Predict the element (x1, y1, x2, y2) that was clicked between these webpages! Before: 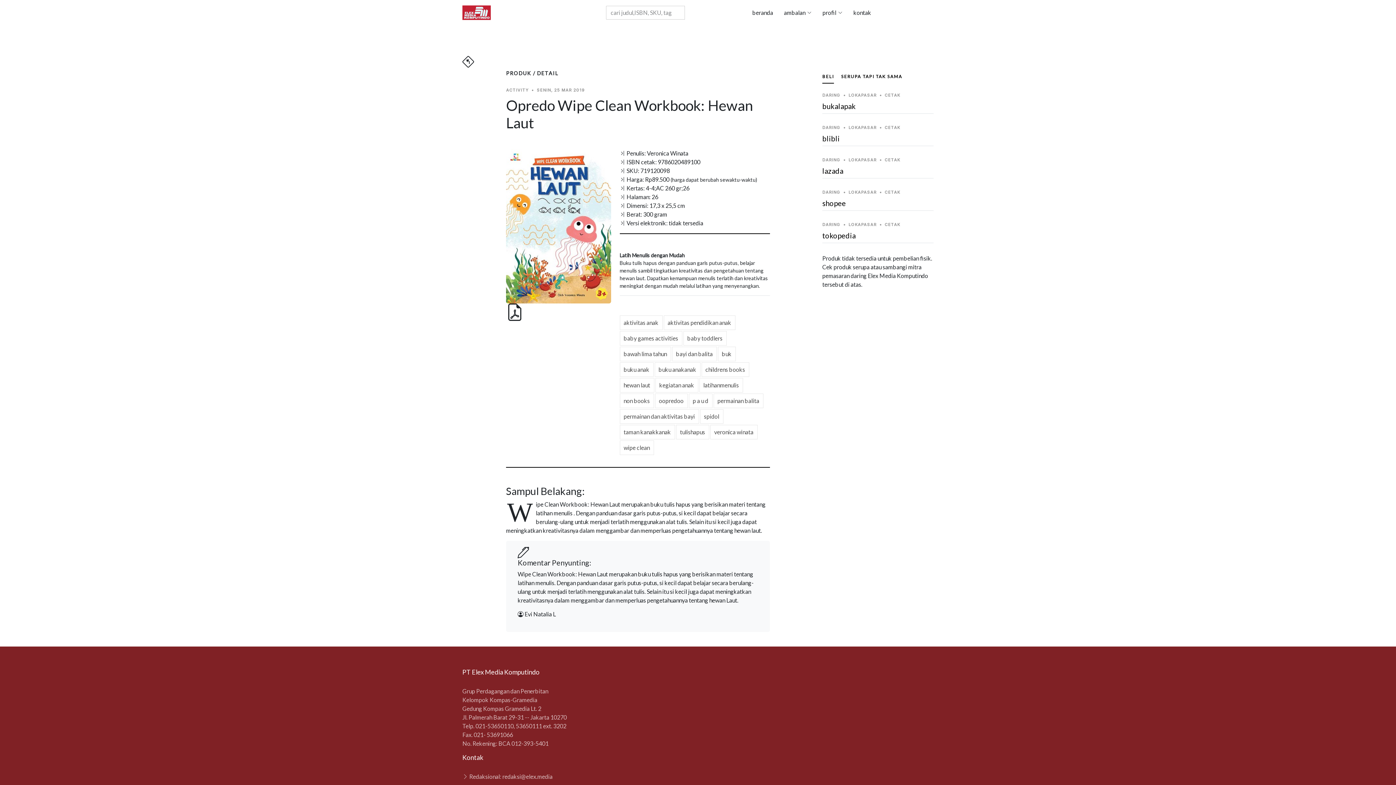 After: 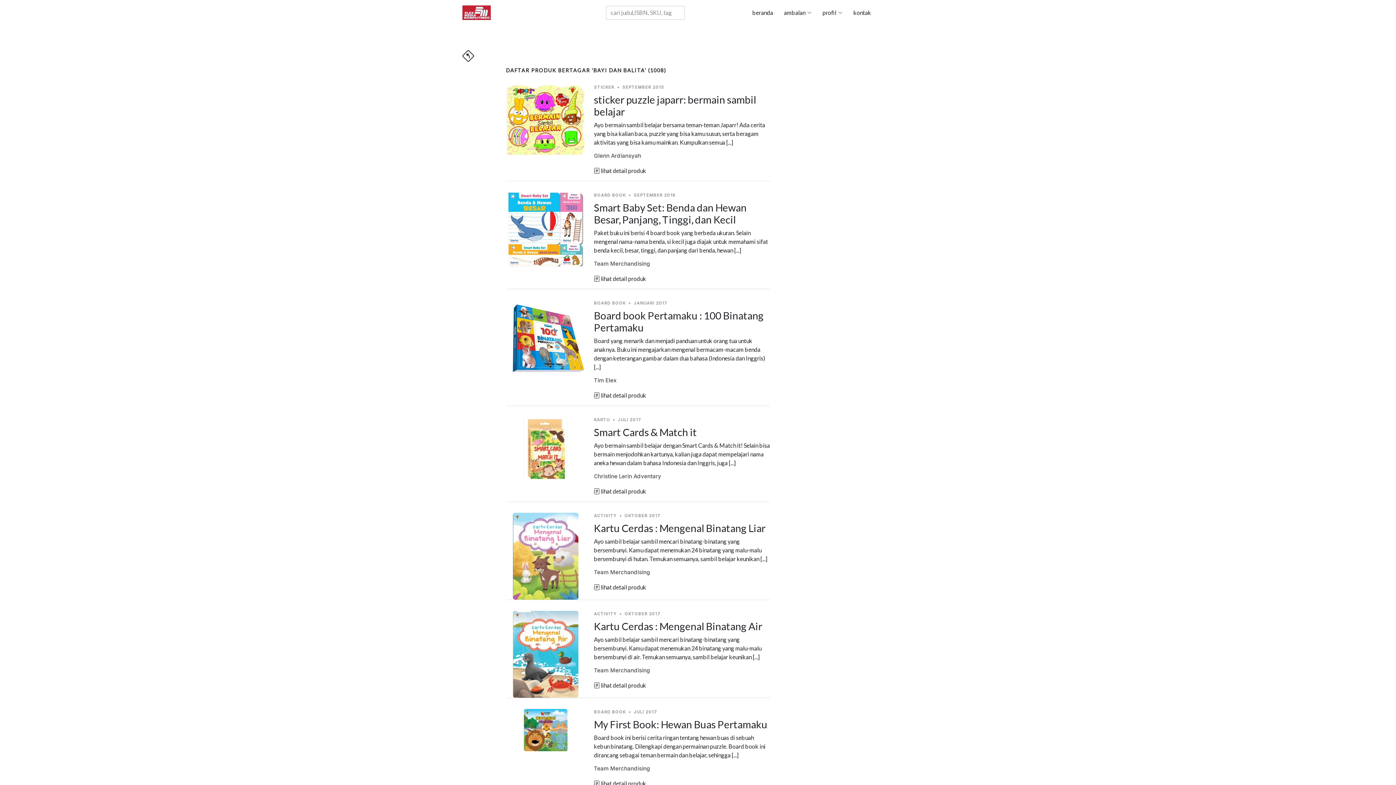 Action: bbox: (672, 346, 716, 361) label: bayi dan balita